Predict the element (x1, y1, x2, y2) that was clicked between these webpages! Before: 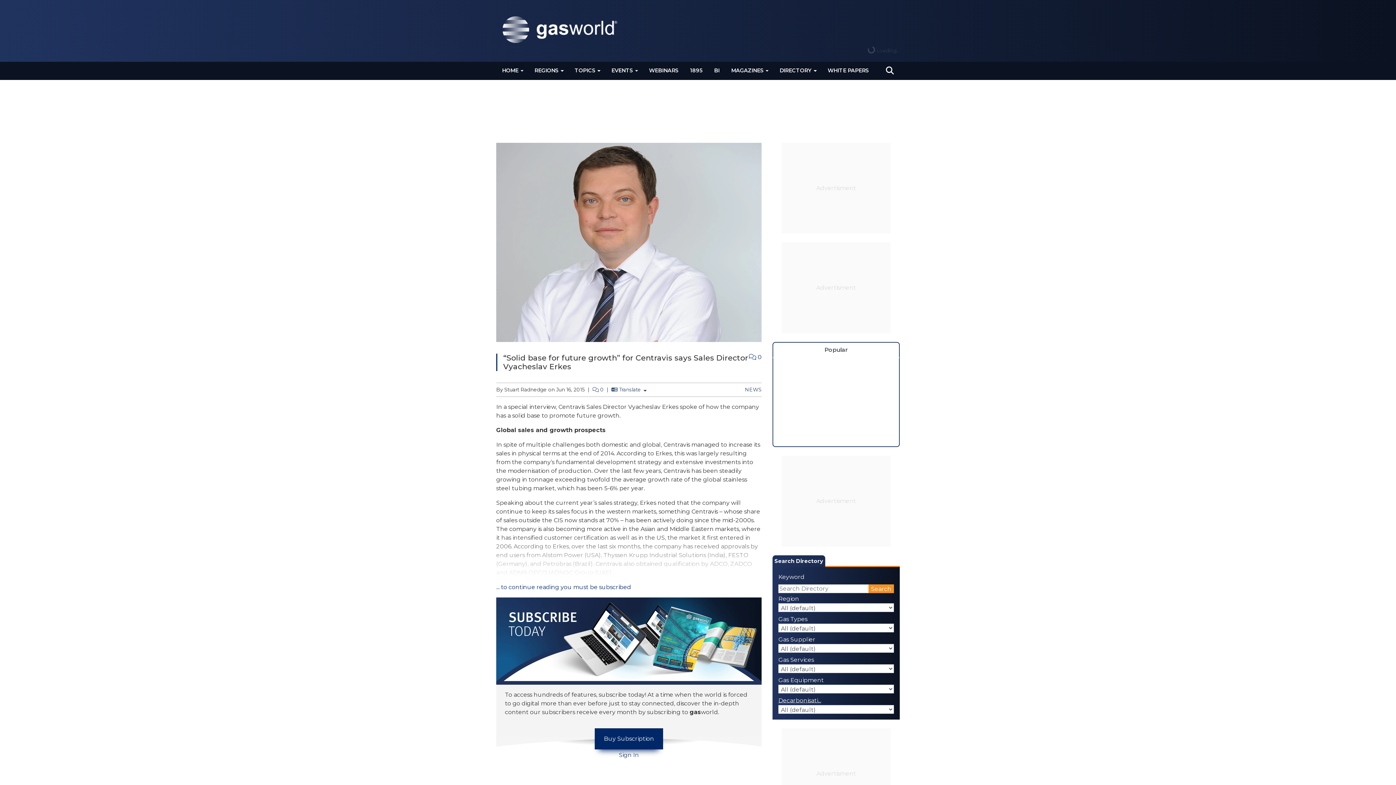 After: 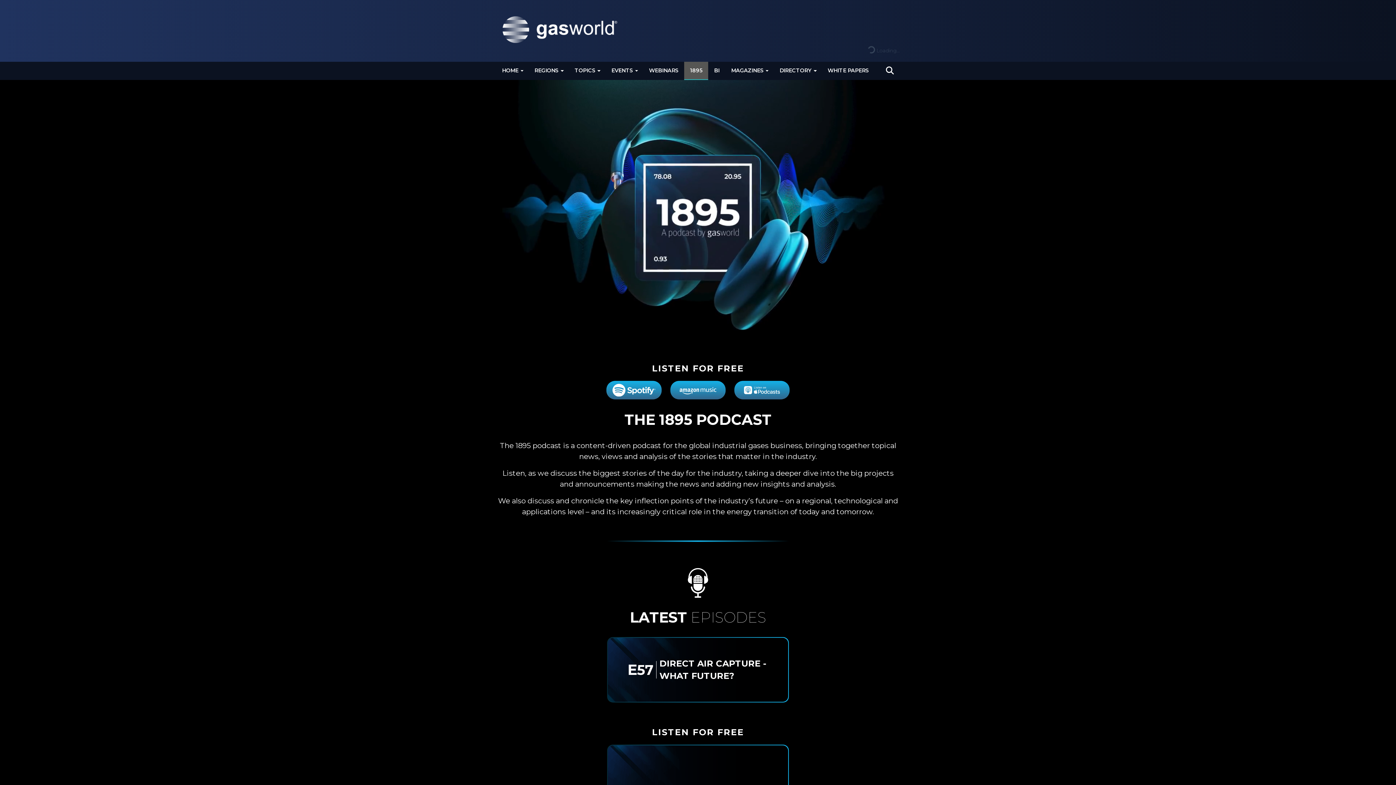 Action: label: 1895 bbox: (684, 61, 708, 79)